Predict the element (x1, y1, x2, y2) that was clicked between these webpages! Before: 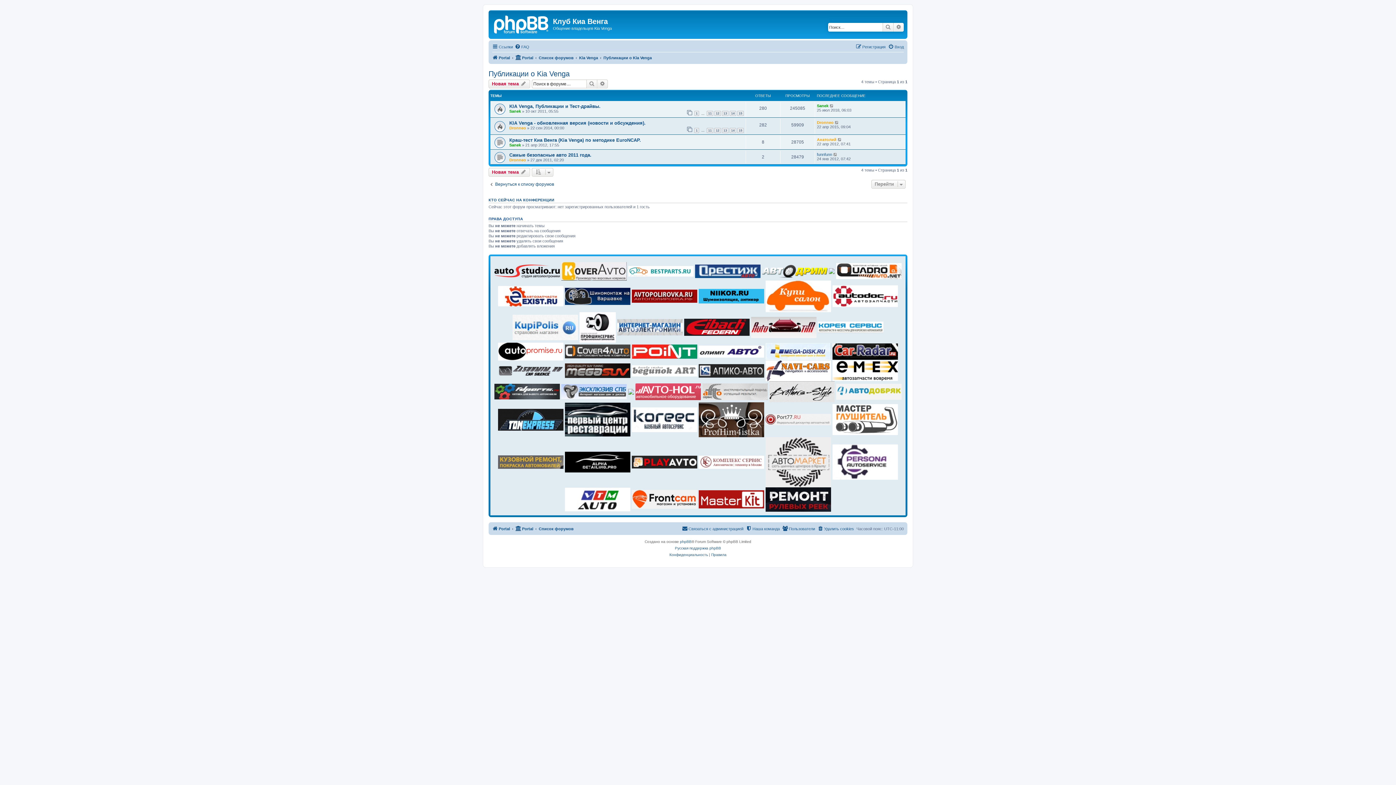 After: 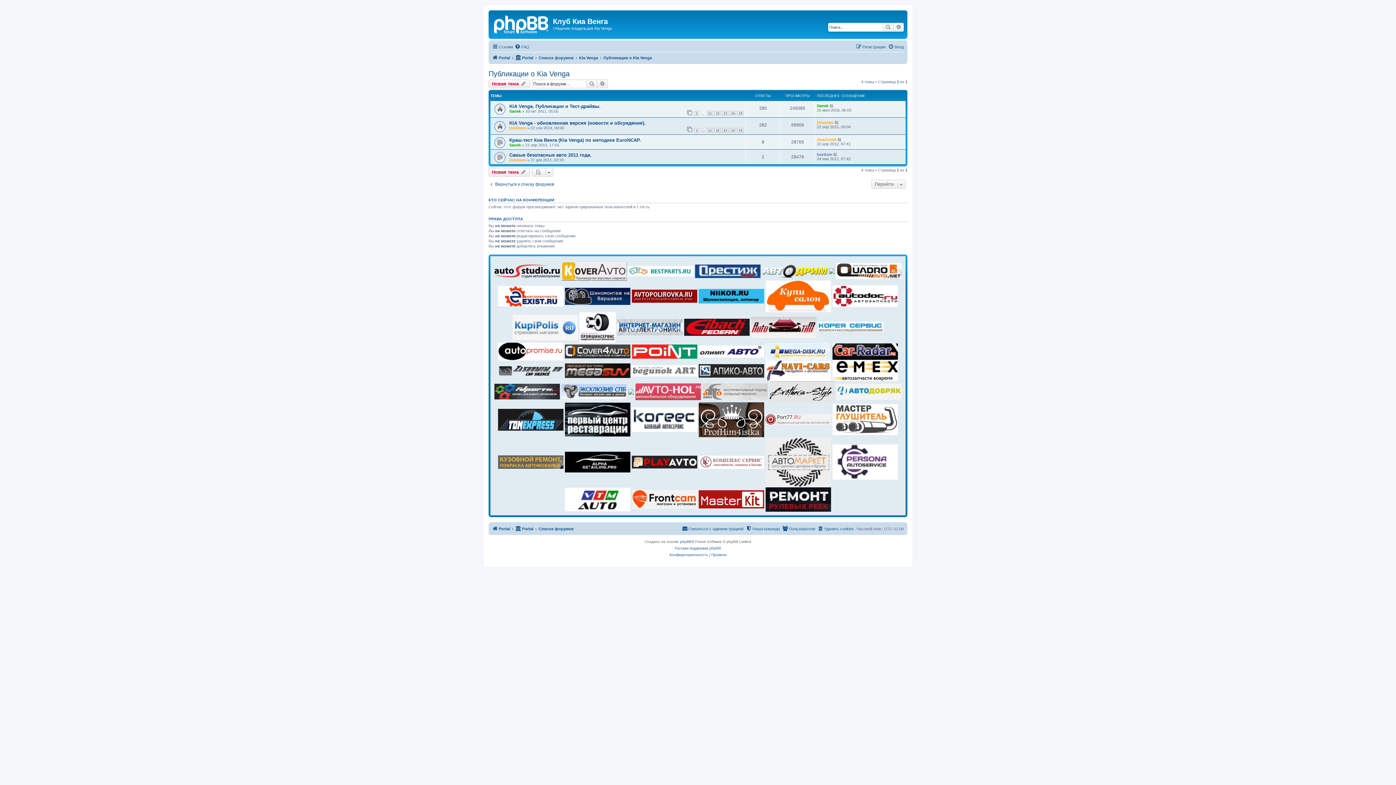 Action: bbox: (832, 343, 898, 359)